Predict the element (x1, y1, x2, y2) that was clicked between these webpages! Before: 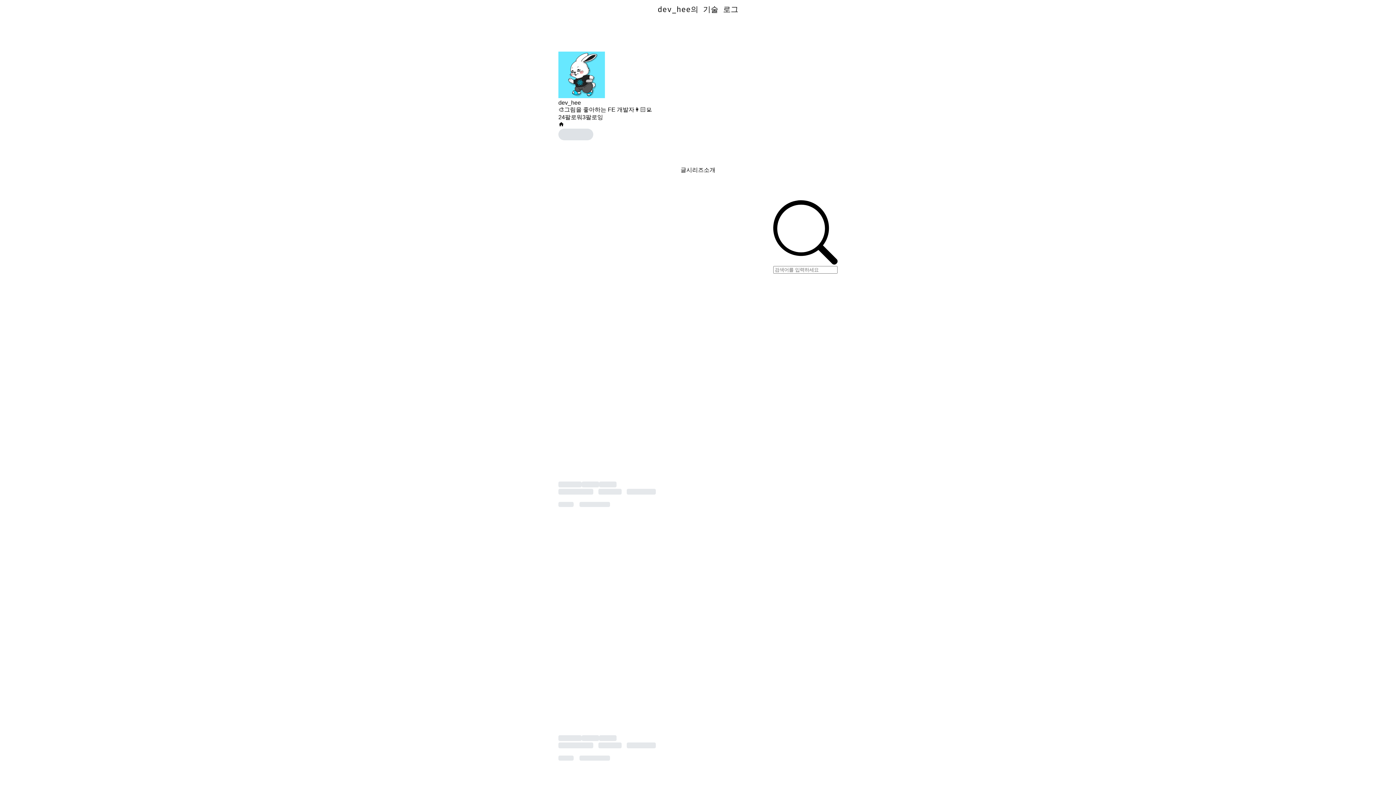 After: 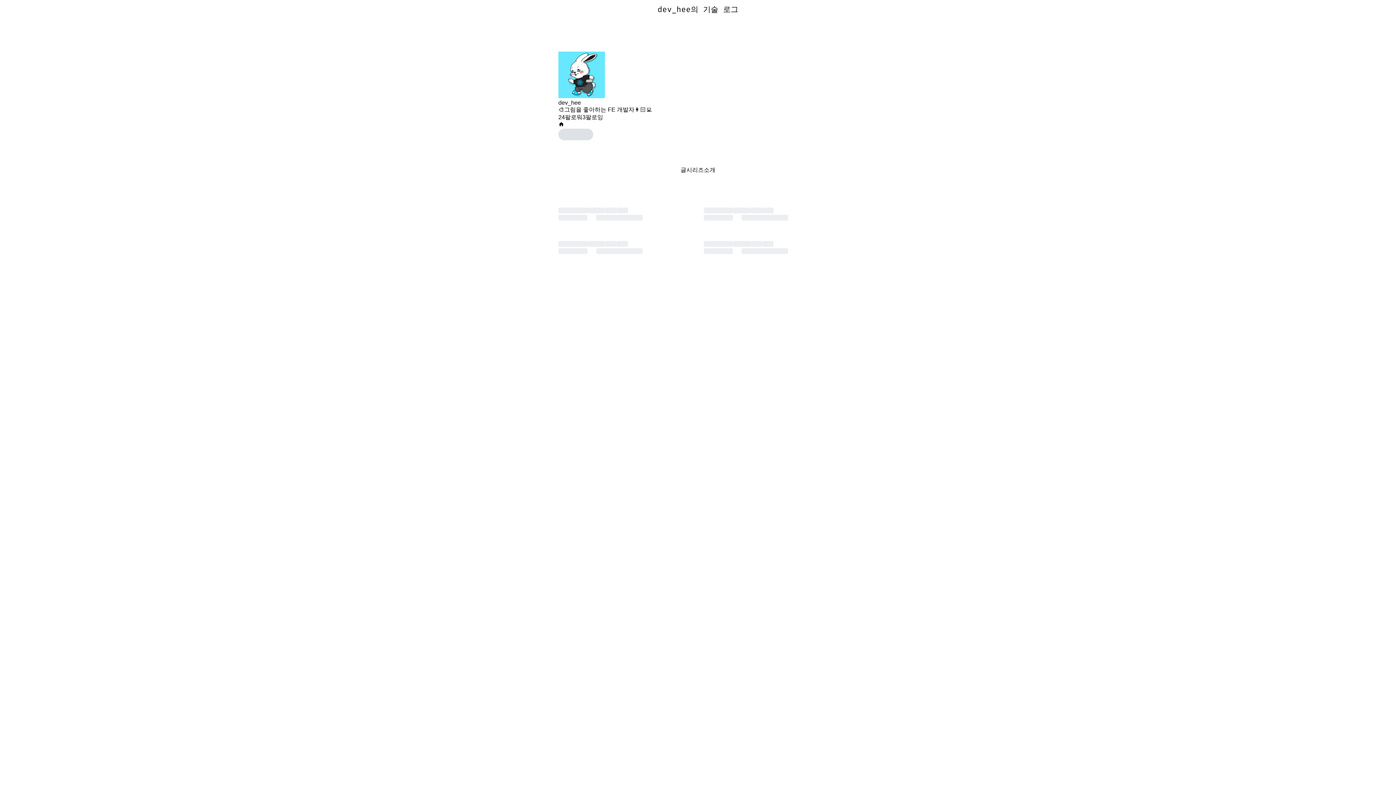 Action: bbox: (686, 166, 704, 174) label: 시리즈